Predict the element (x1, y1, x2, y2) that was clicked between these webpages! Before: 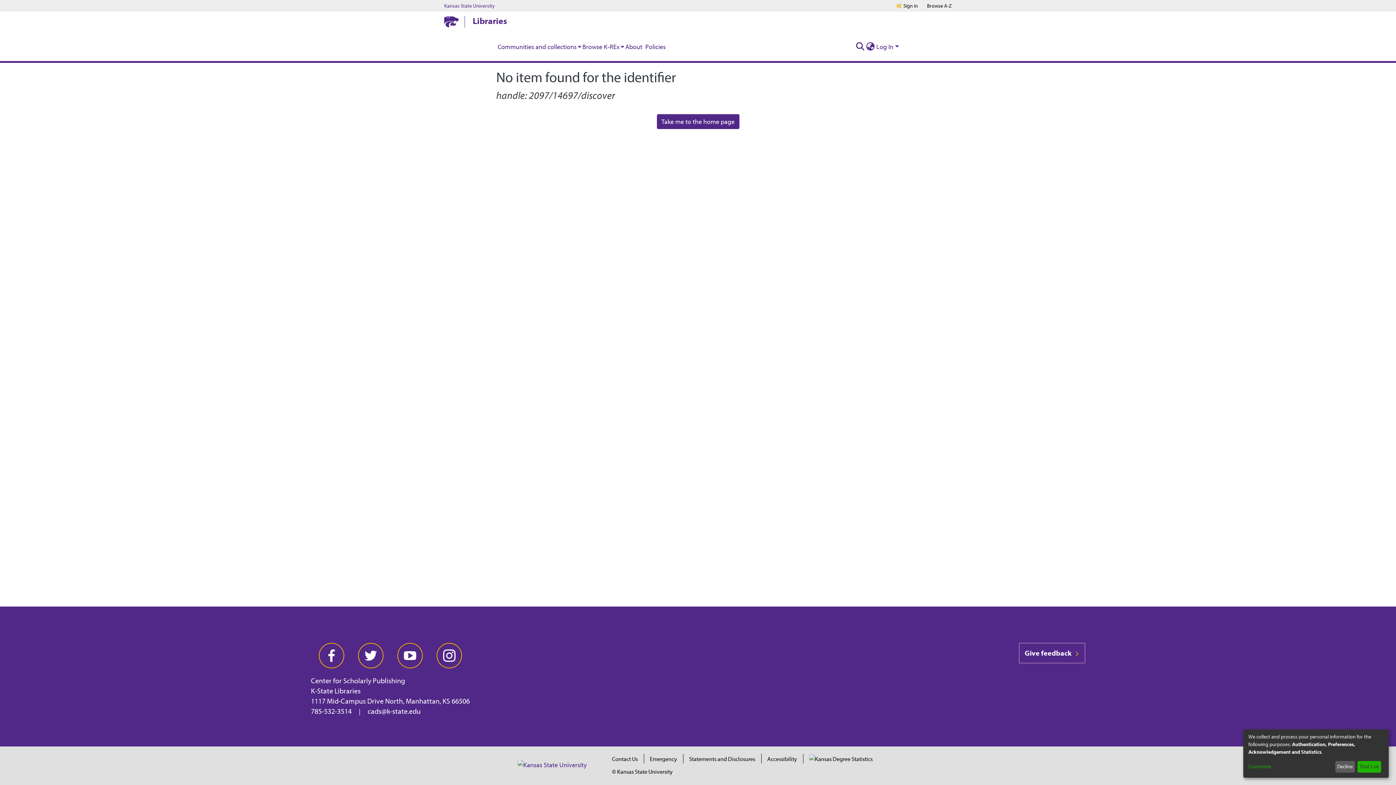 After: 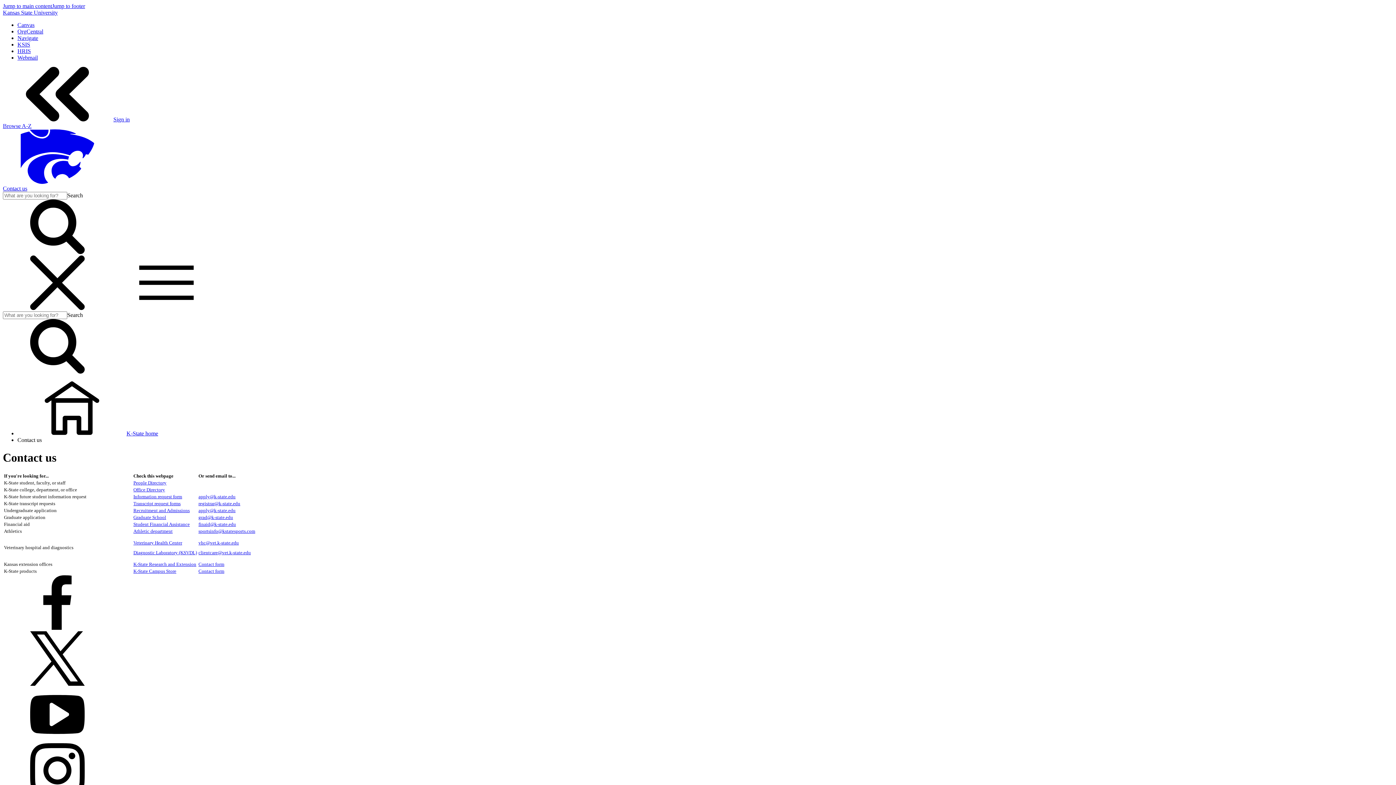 Action: bbox: (612, 755, 638, 762) label: Contact Us